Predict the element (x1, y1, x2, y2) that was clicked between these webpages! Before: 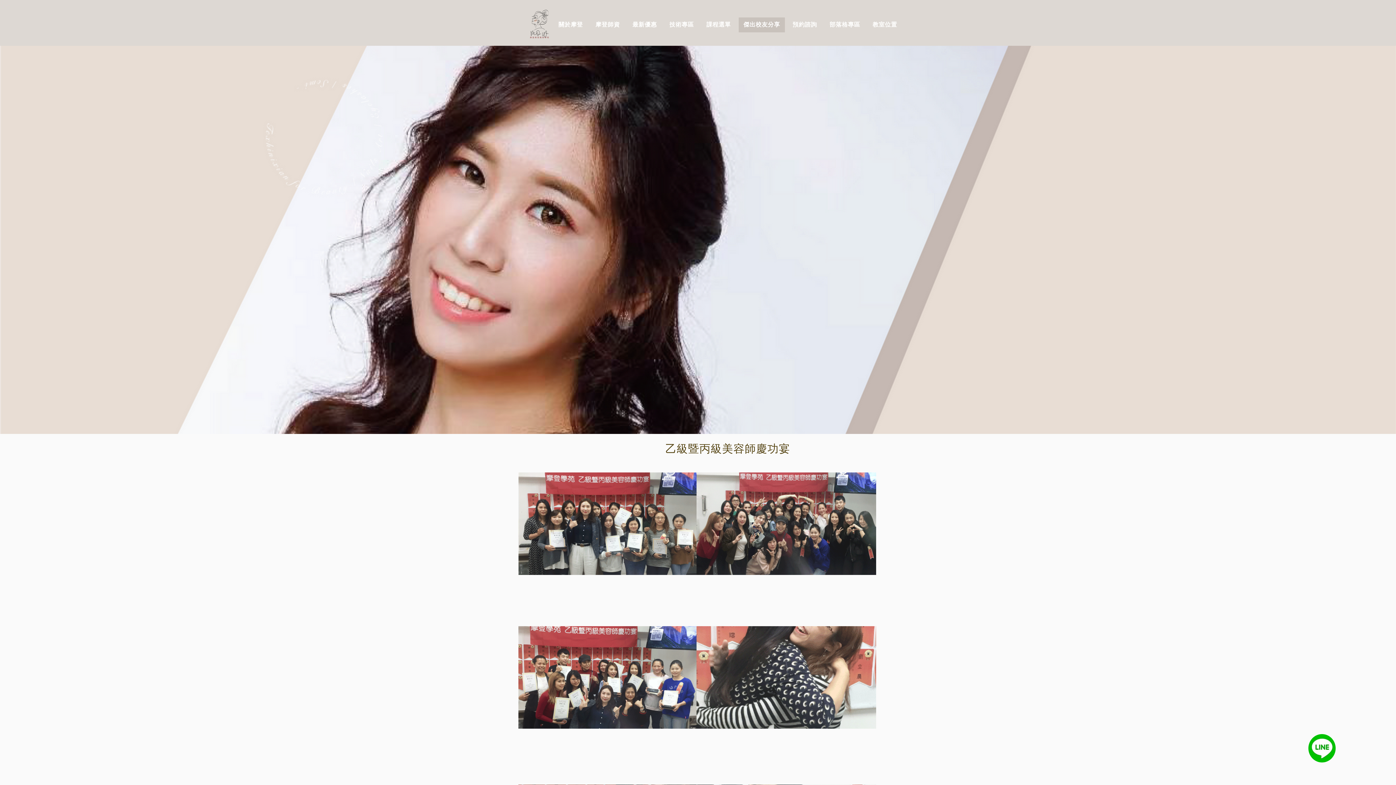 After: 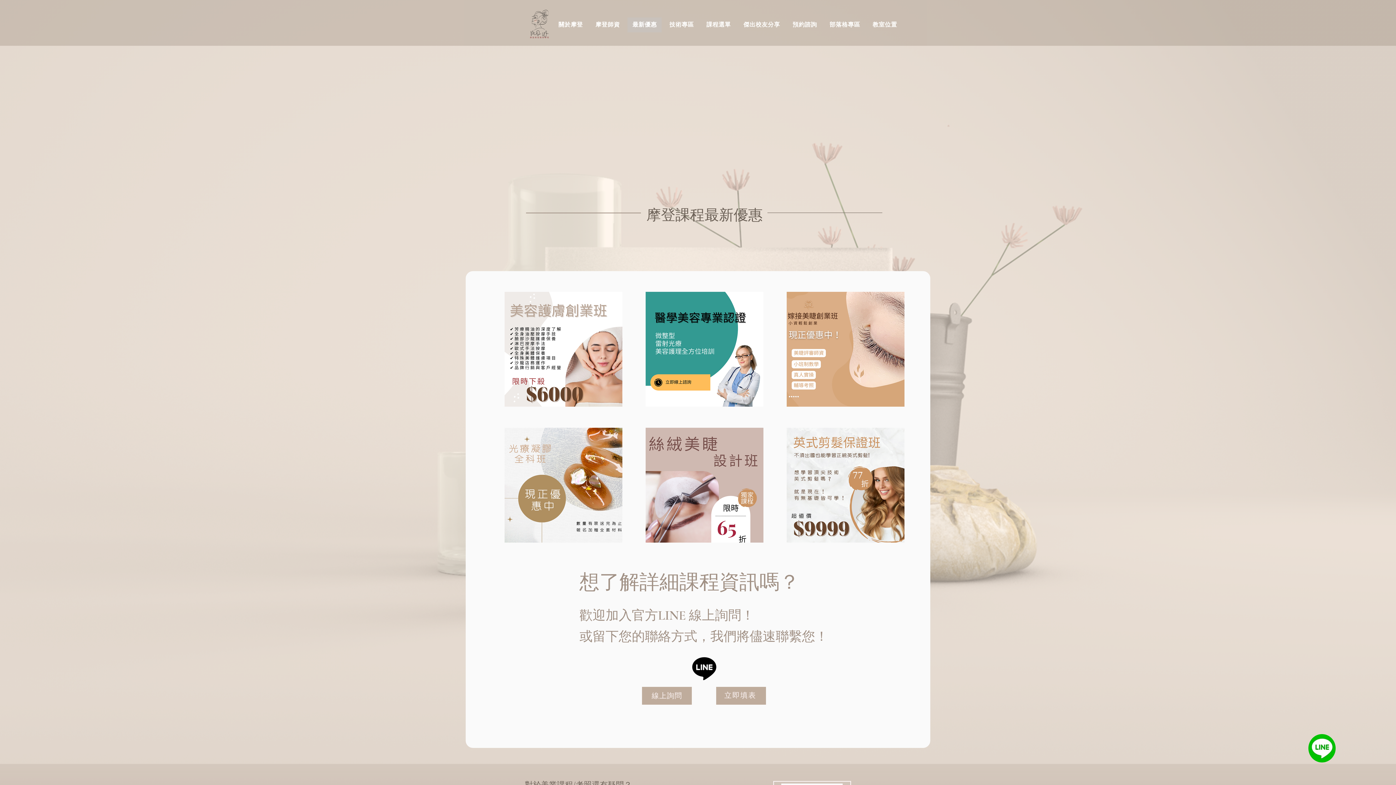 Action: bbox: (627, 17, 661, 32) label: 最新優惠